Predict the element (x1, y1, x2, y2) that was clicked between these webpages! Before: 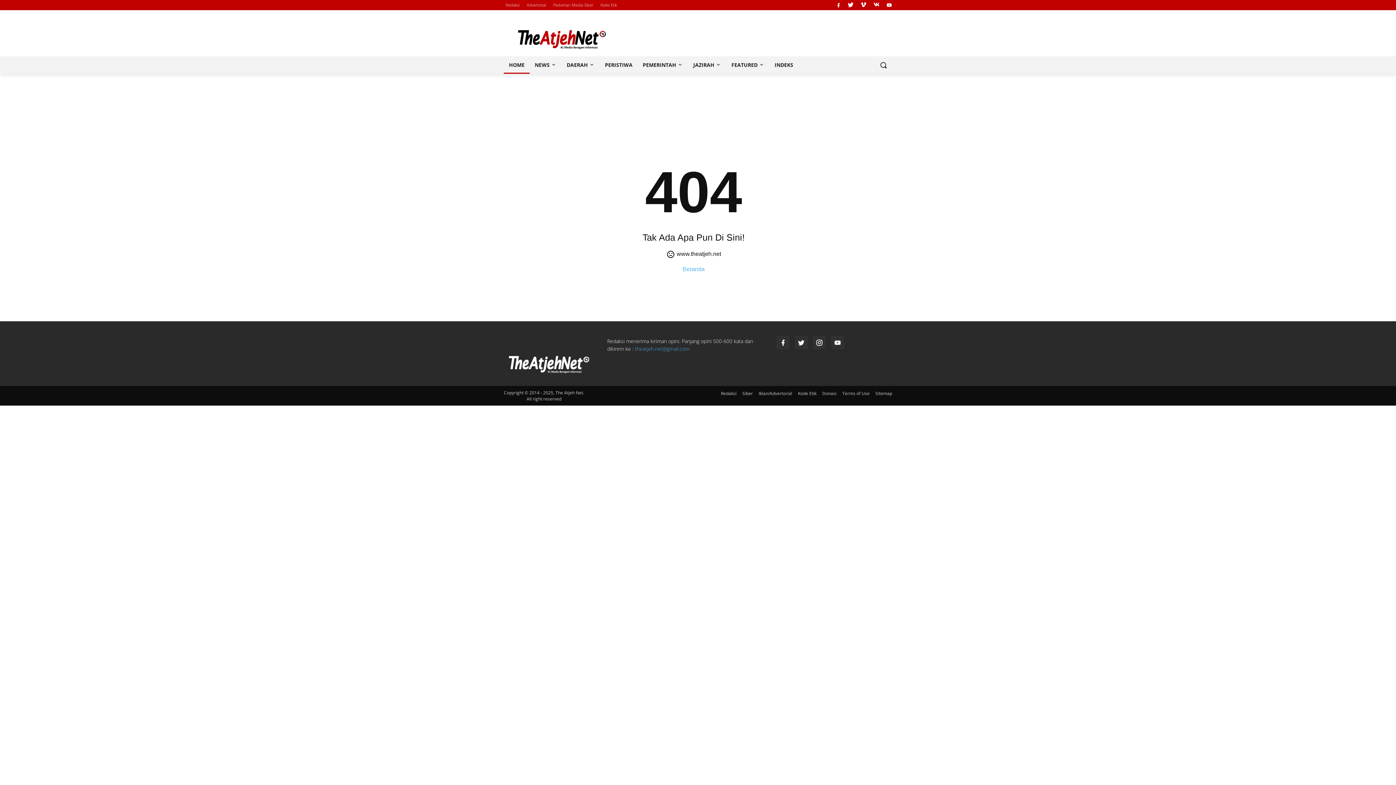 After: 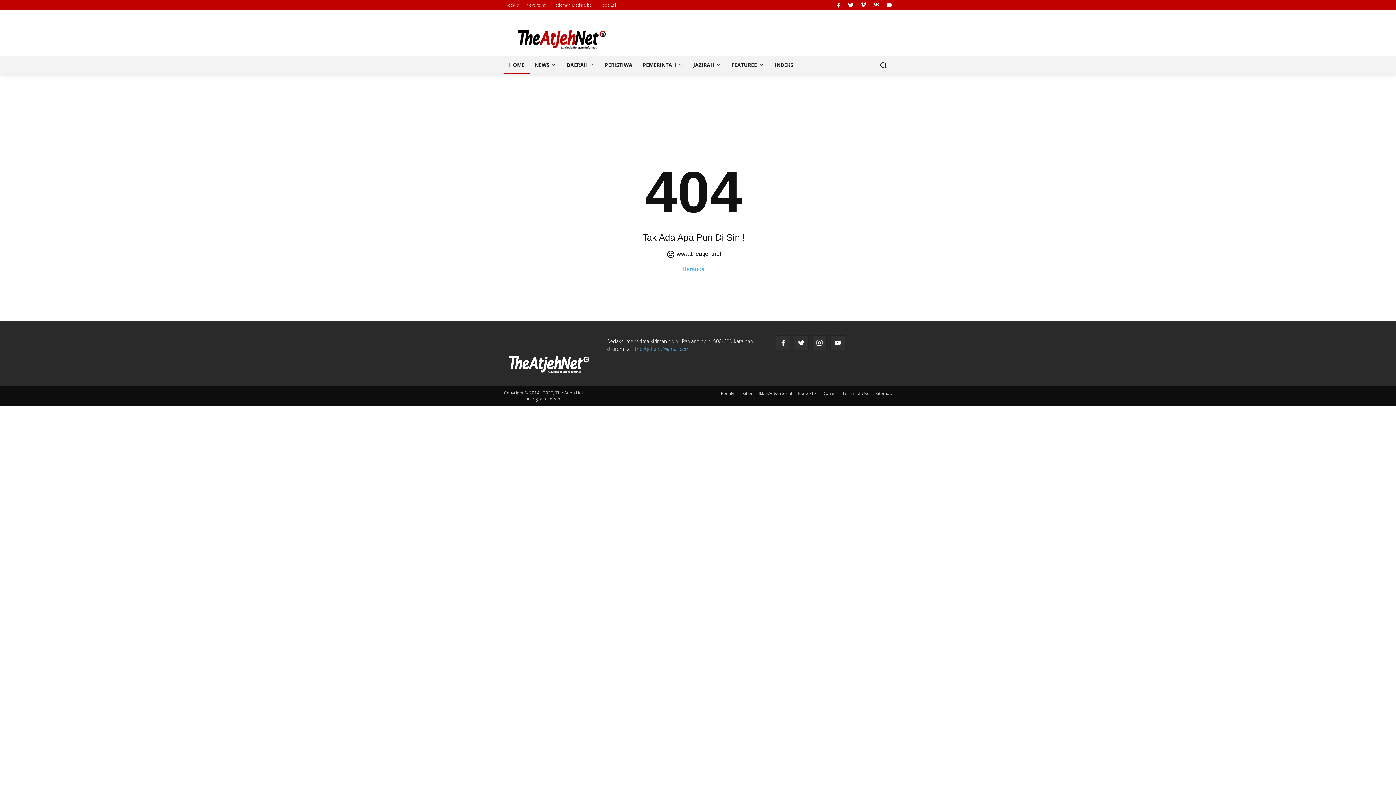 Action: bbox: (834, 0, 843, 10)